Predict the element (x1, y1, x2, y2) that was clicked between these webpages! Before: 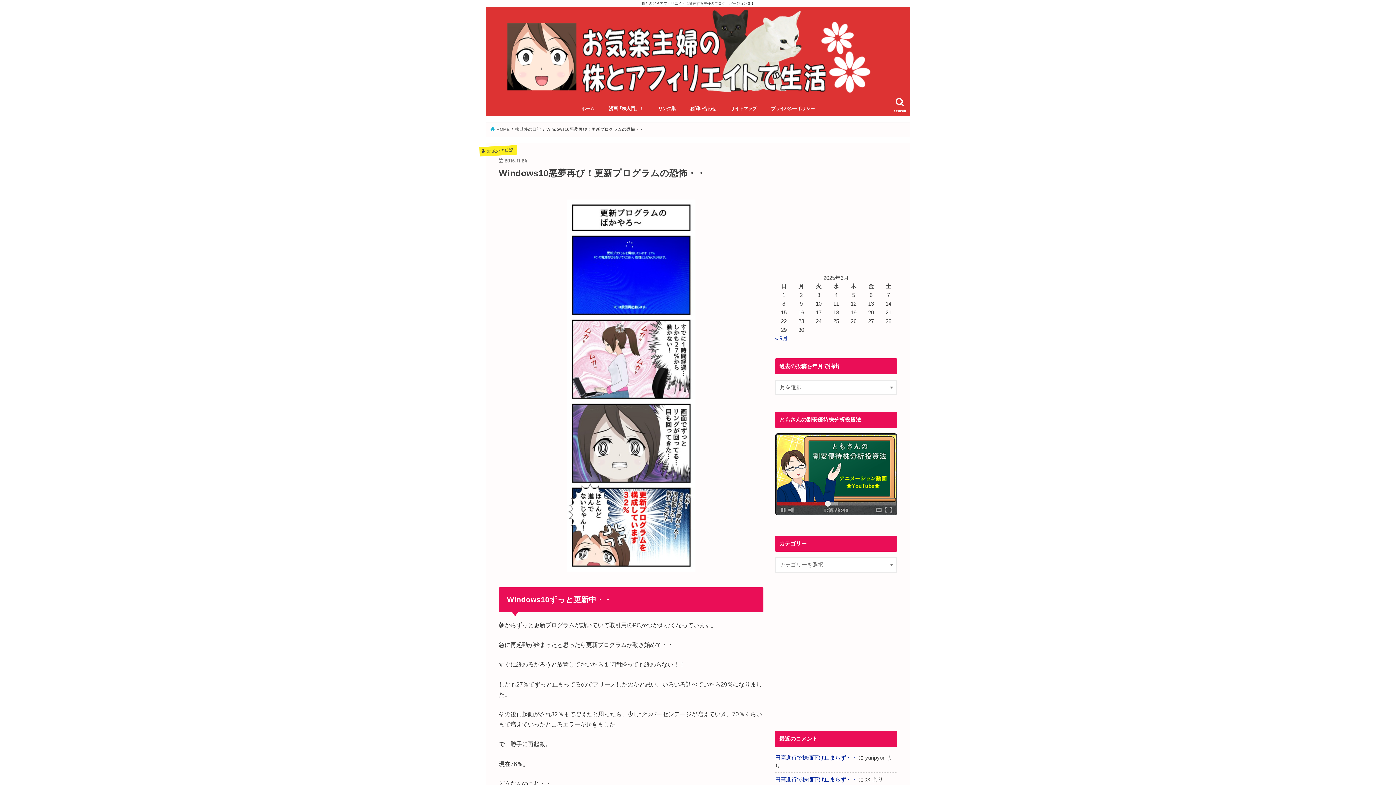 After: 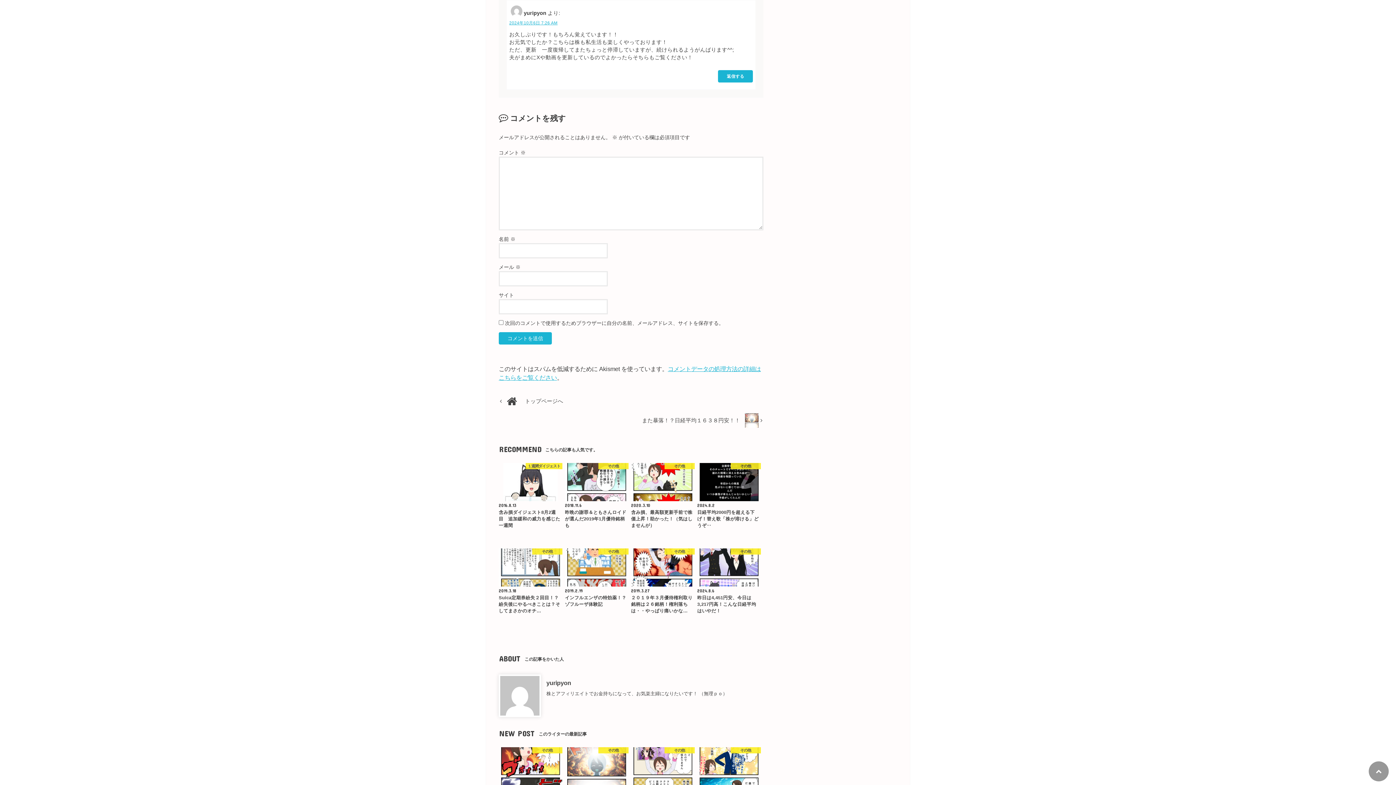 Action: label: 円高進行で株価下げ止まらず・・ bbox: (775, 755, 857, 761)